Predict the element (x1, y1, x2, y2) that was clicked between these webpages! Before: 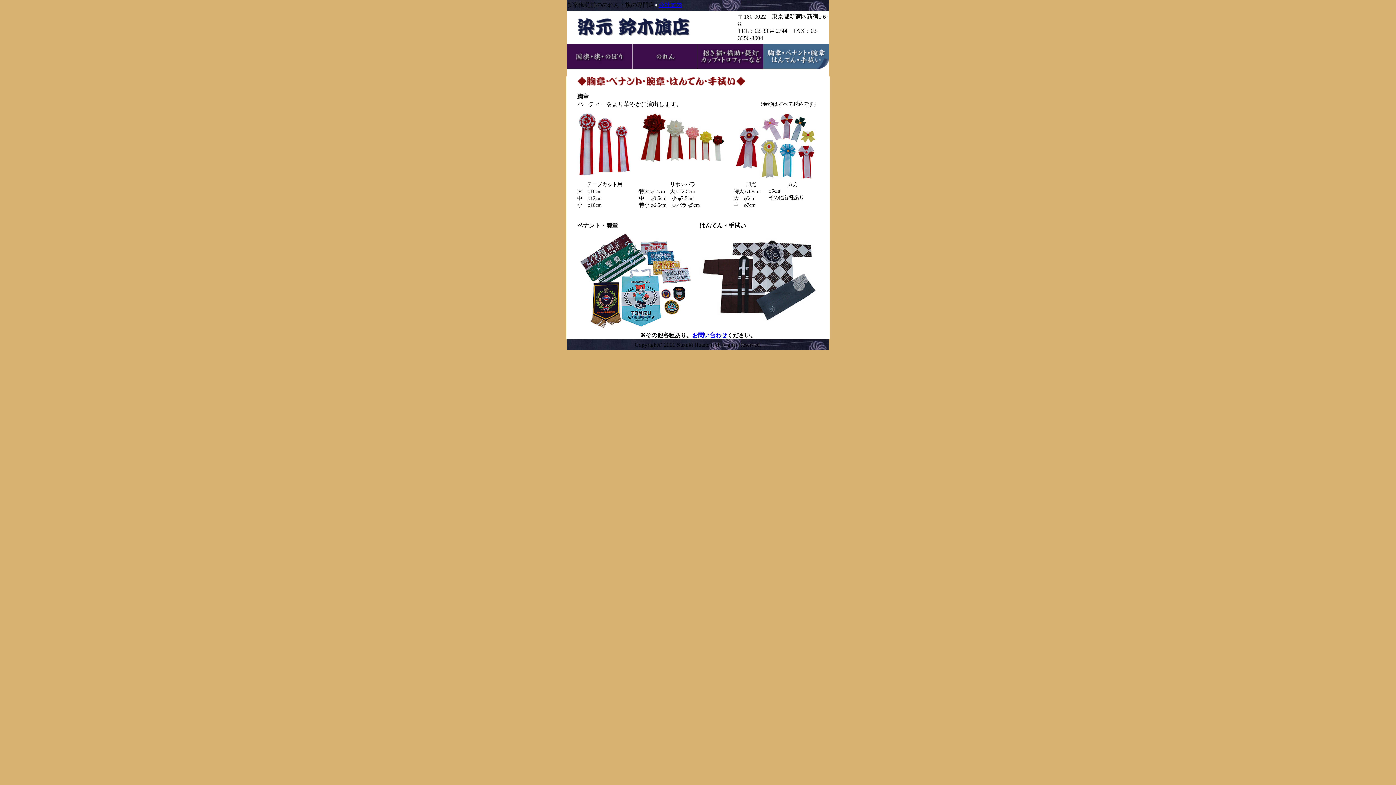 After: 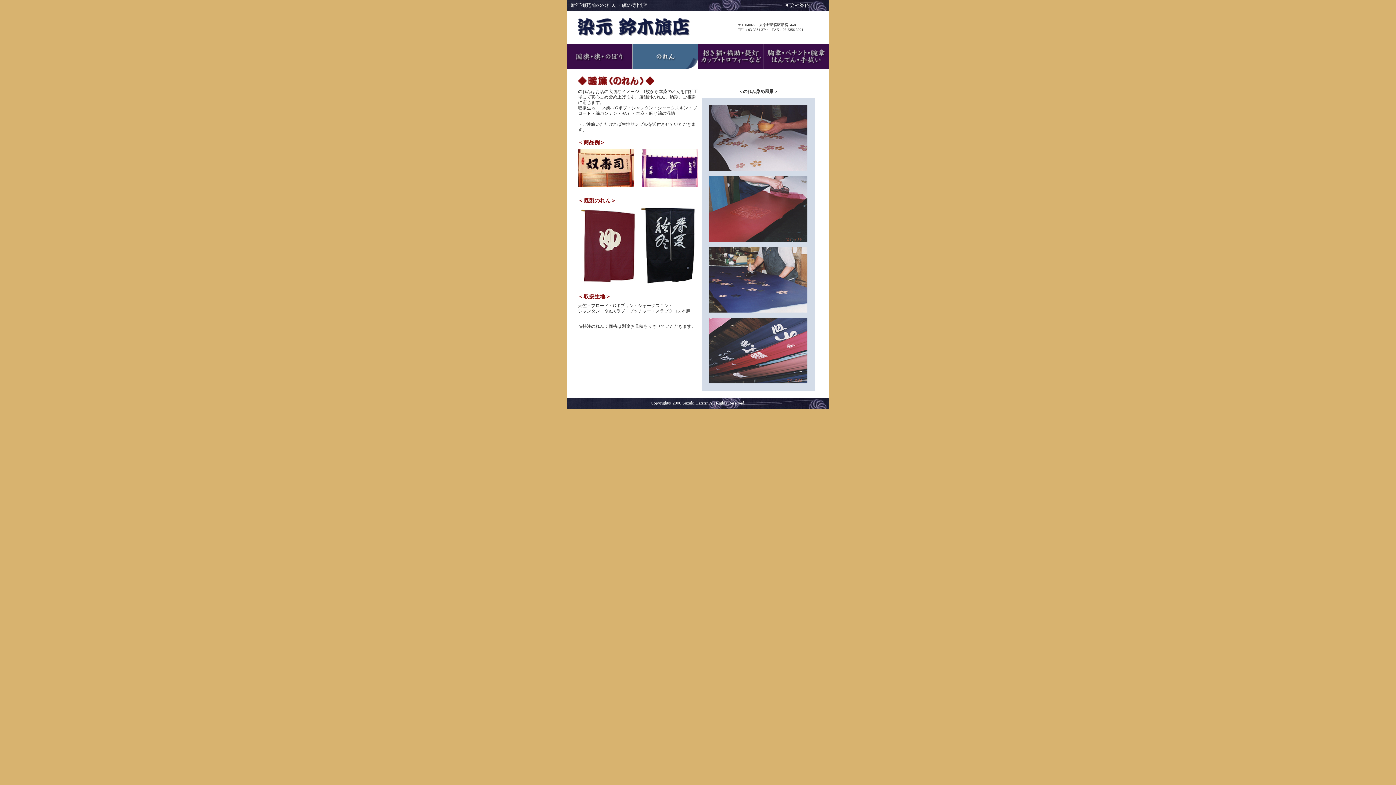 Action: bbox: (632, 64, 697, 70)